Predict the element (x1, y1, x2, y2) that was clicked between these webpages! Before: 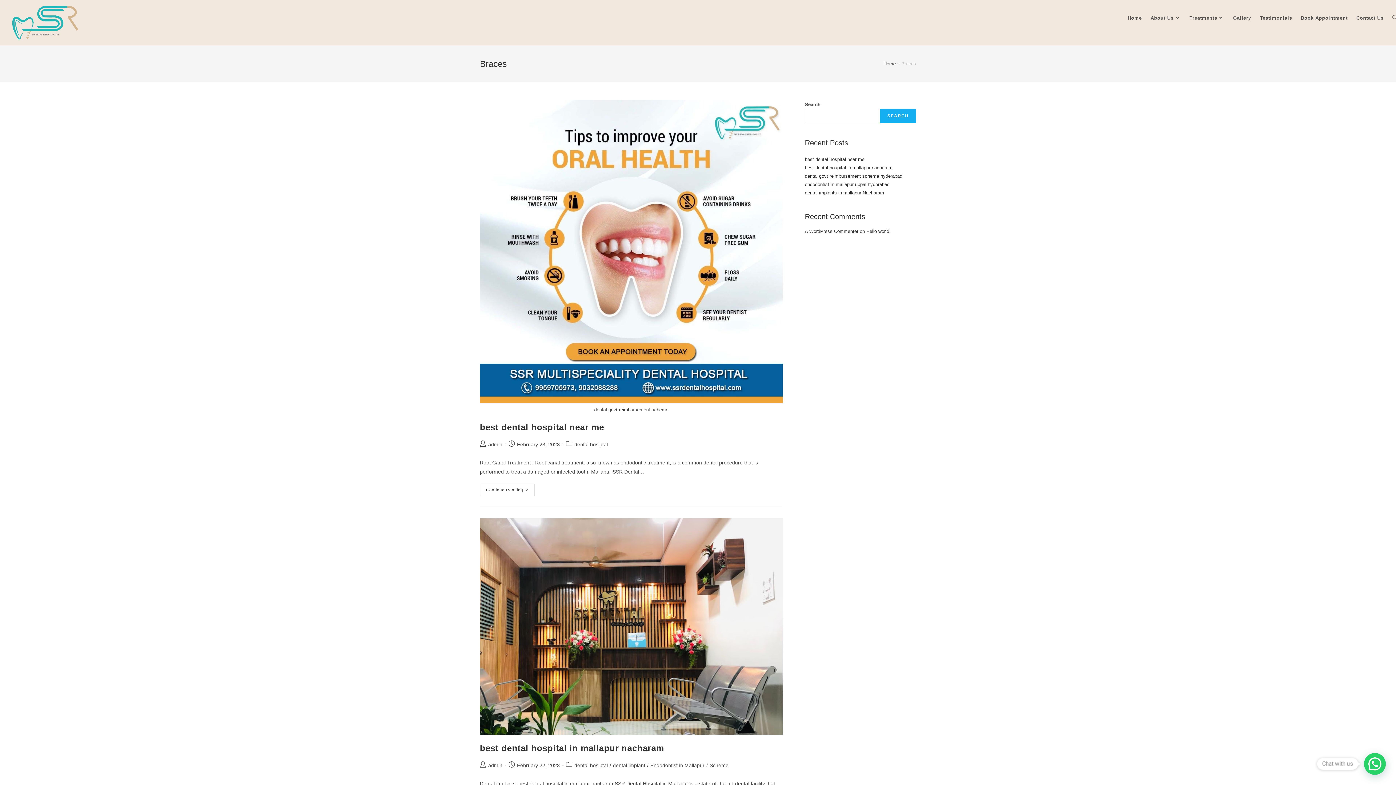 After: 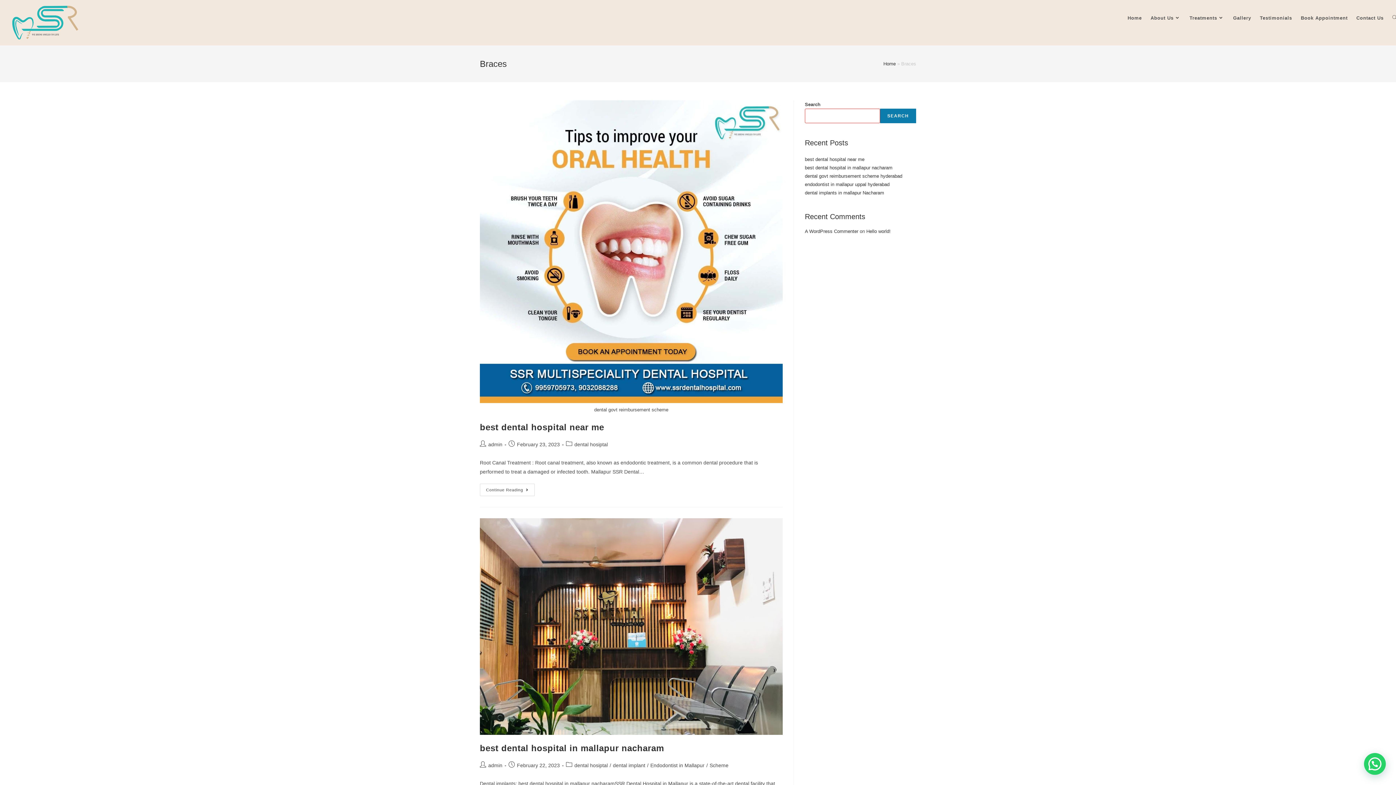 Action: bbox: (880, 108, 916, 123) label: SEARCH